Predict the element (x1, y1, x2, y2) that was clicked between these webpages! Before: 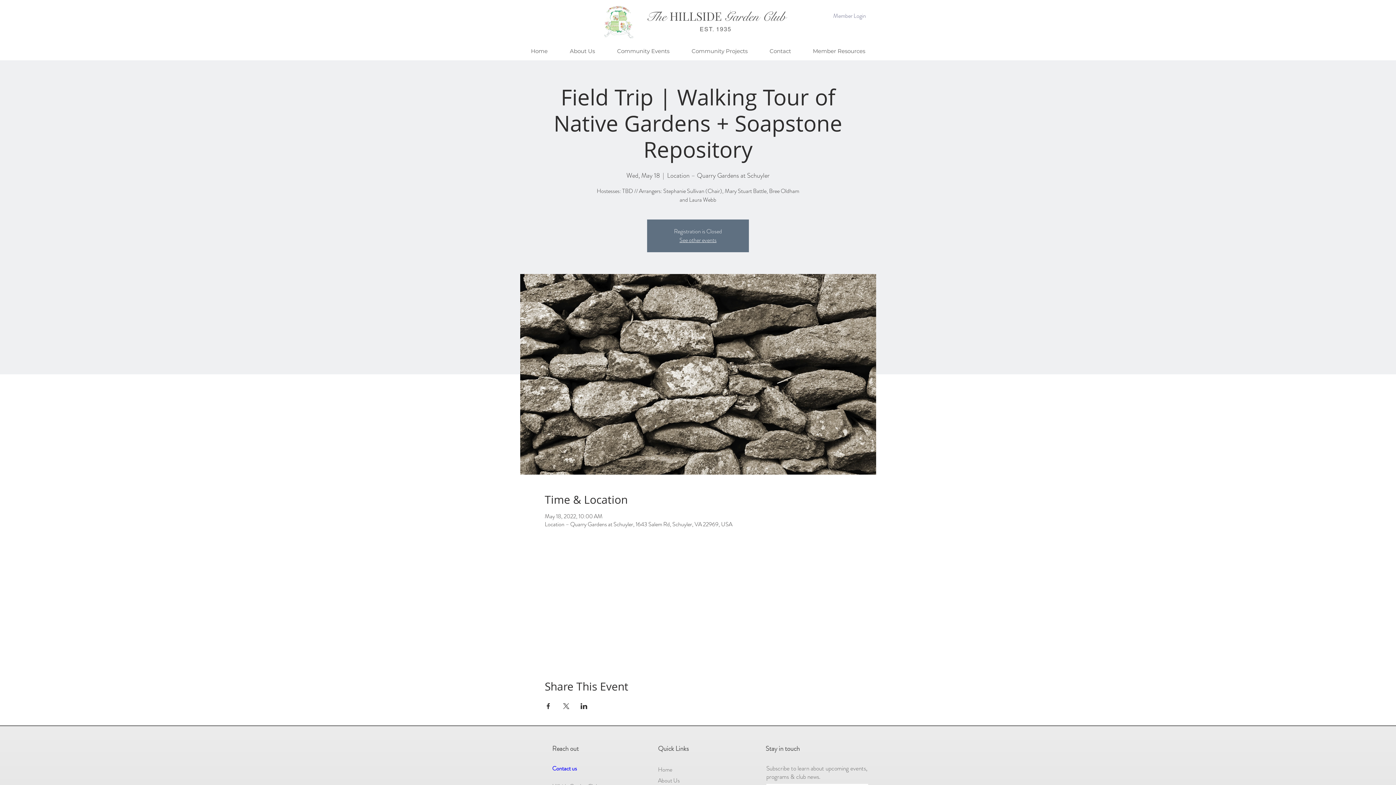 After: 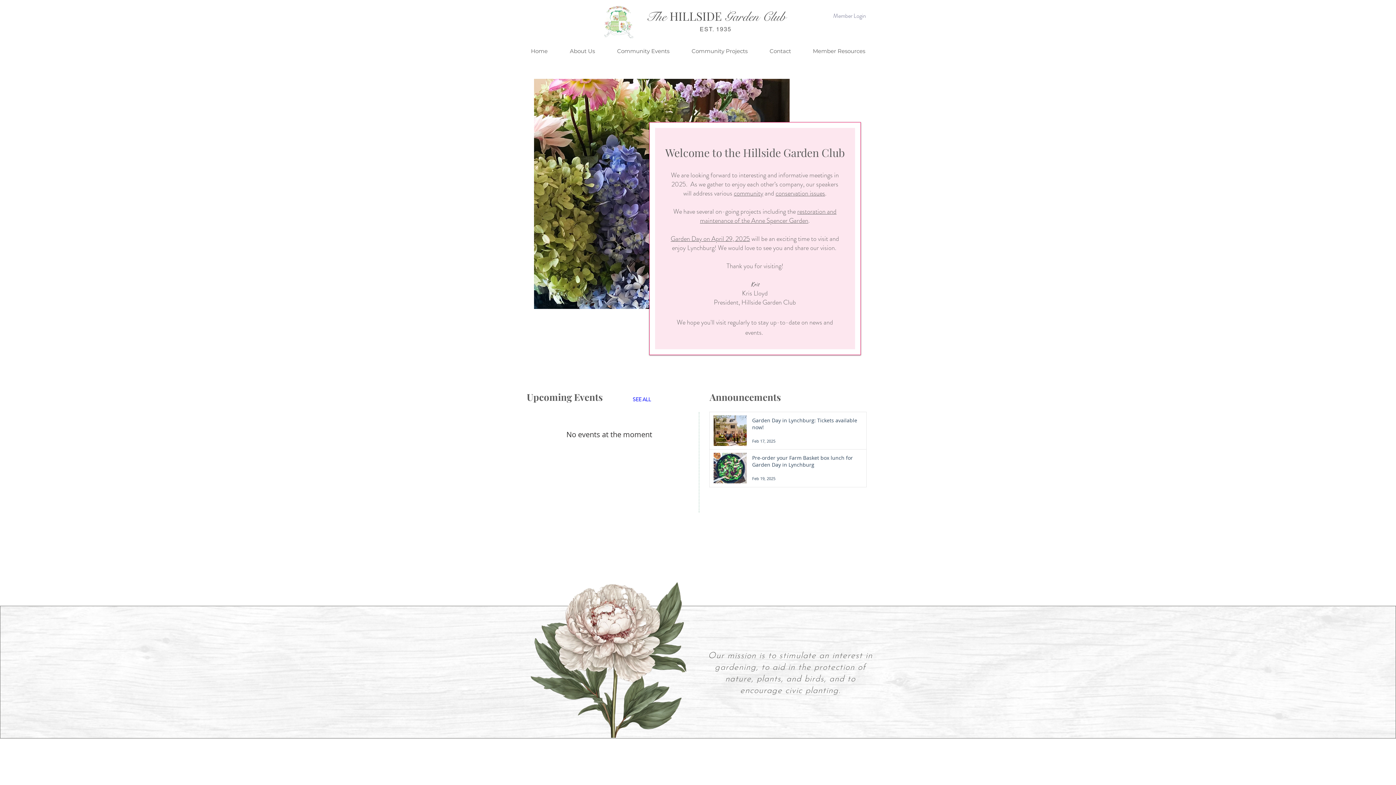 Action: bbox: (679, 236, 716, 244) label: See other events